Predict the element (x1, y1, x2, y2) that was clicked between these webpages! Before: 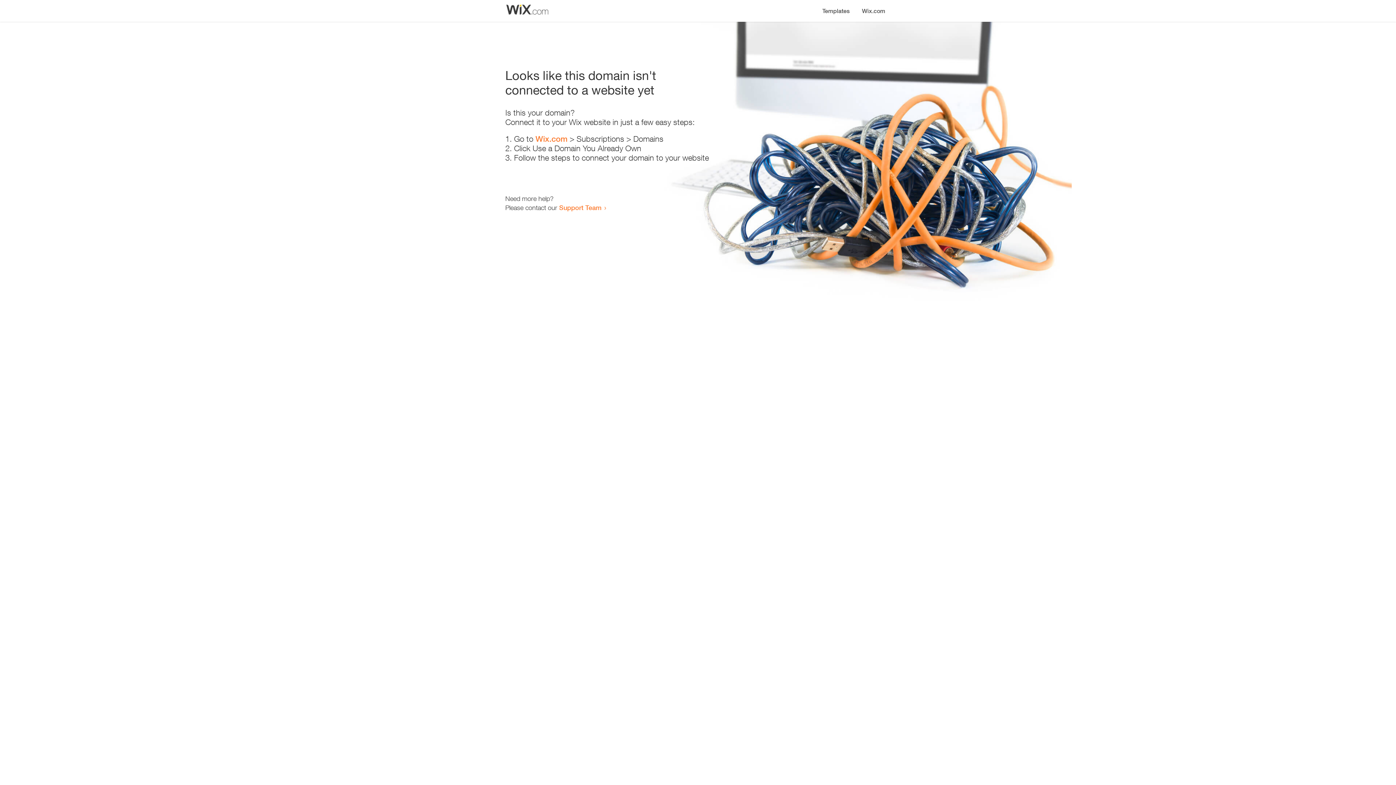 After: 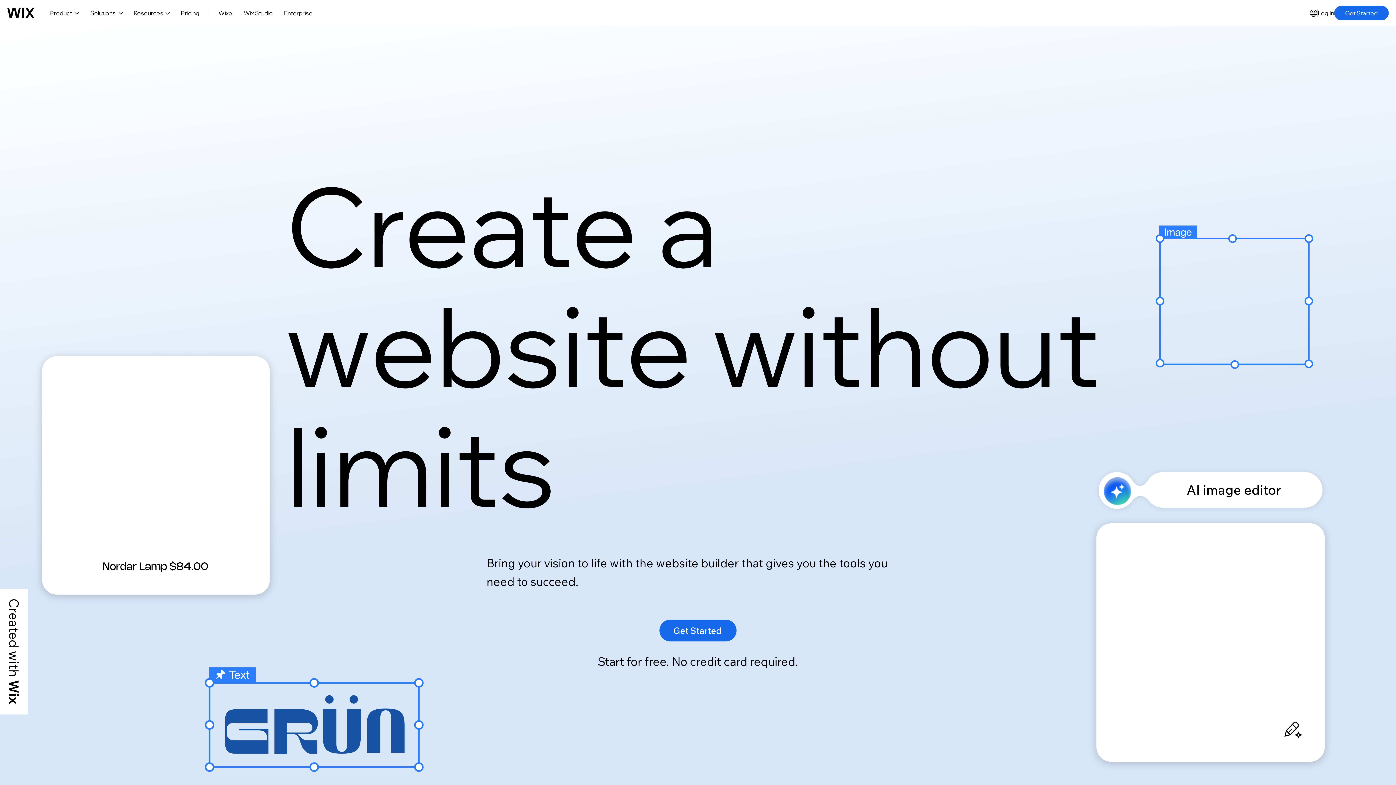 Action: label: Wix.com bbox: (856, 0, 890, 14)